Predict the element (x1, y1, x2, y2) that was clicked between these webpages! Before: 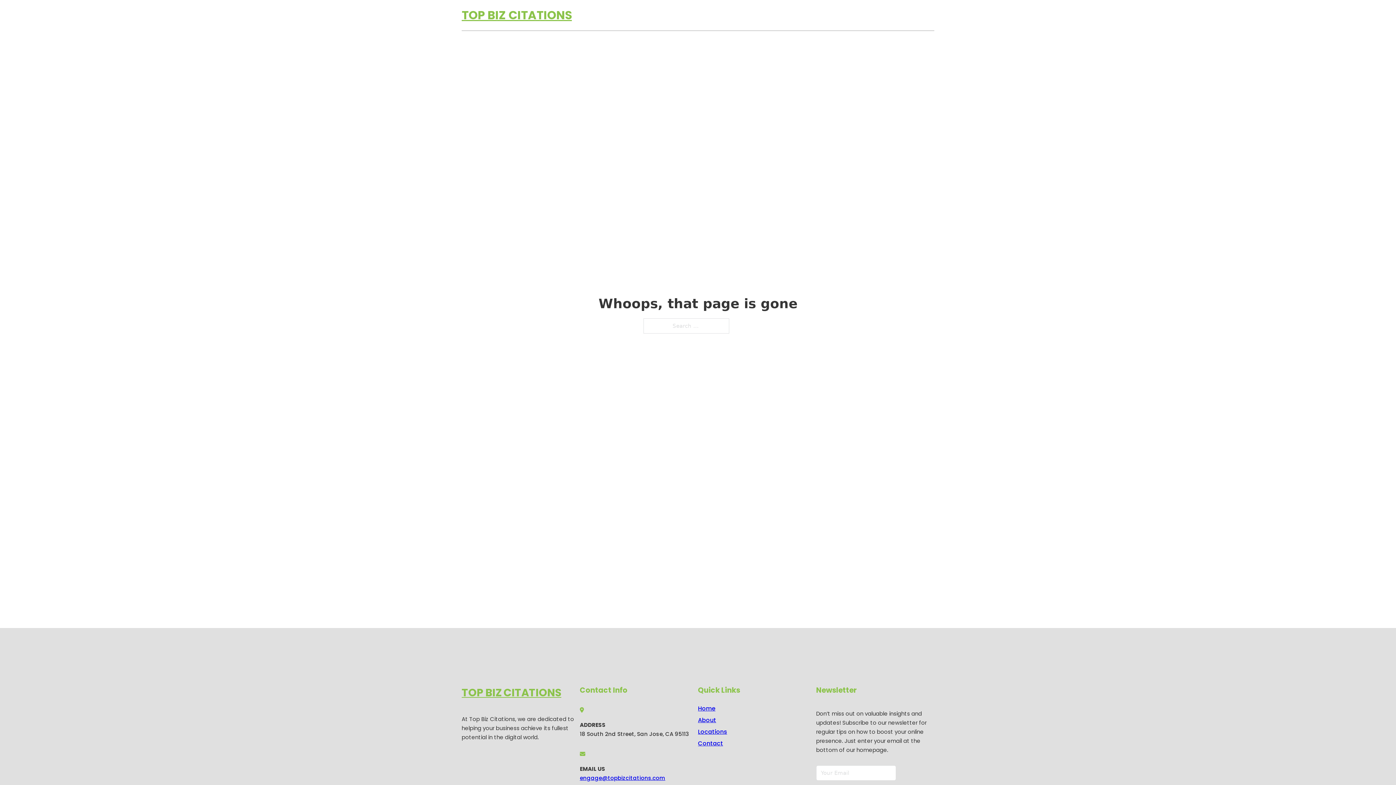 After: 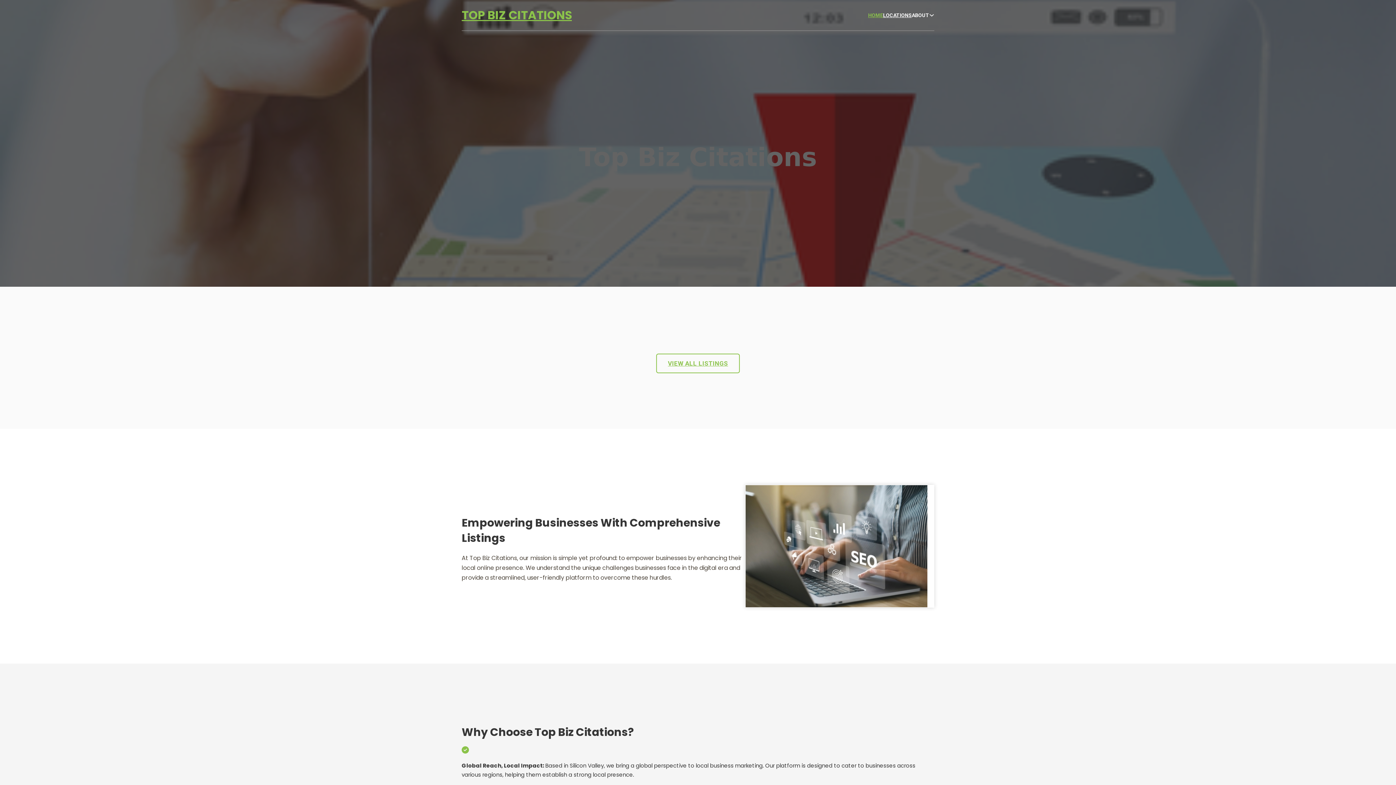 Action: label: Home bbox: (698, 703, 715, 713)